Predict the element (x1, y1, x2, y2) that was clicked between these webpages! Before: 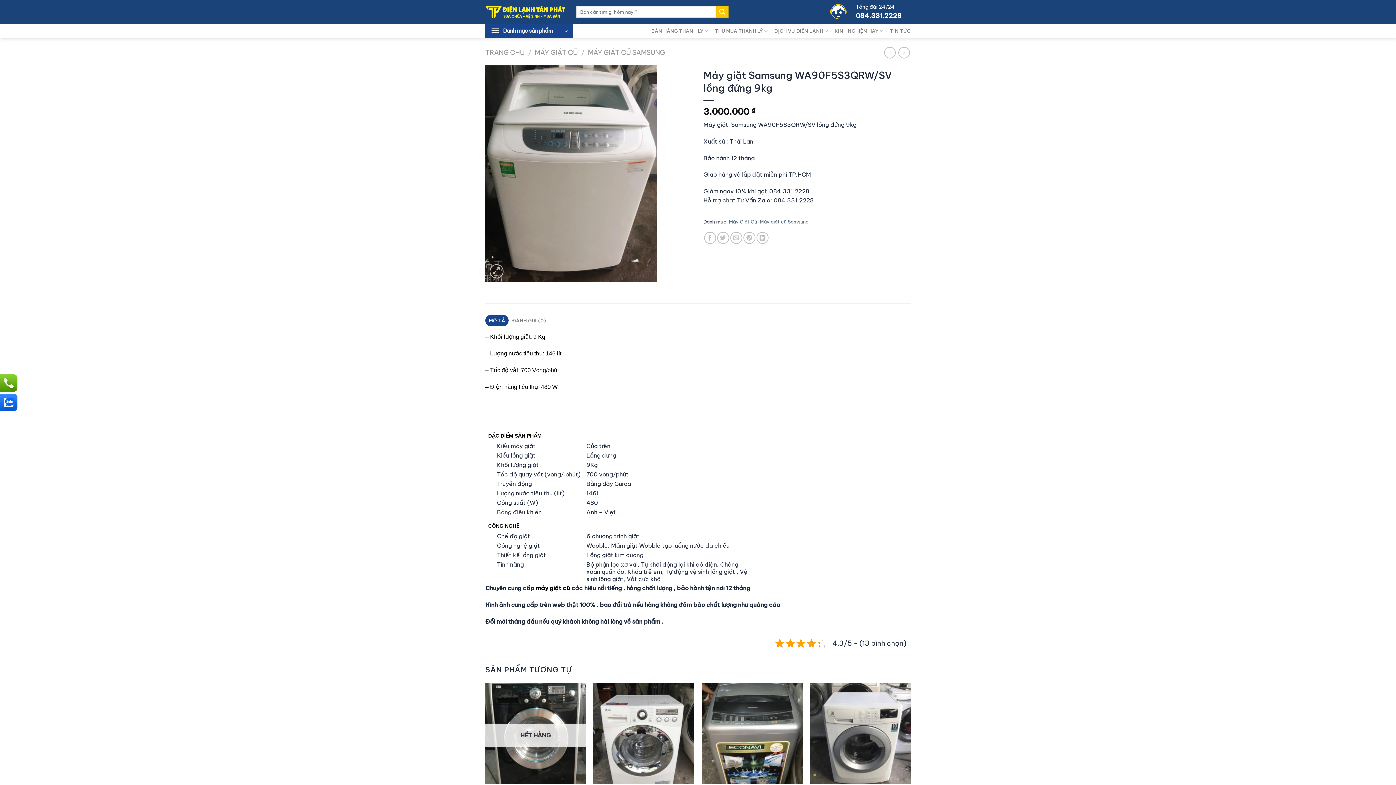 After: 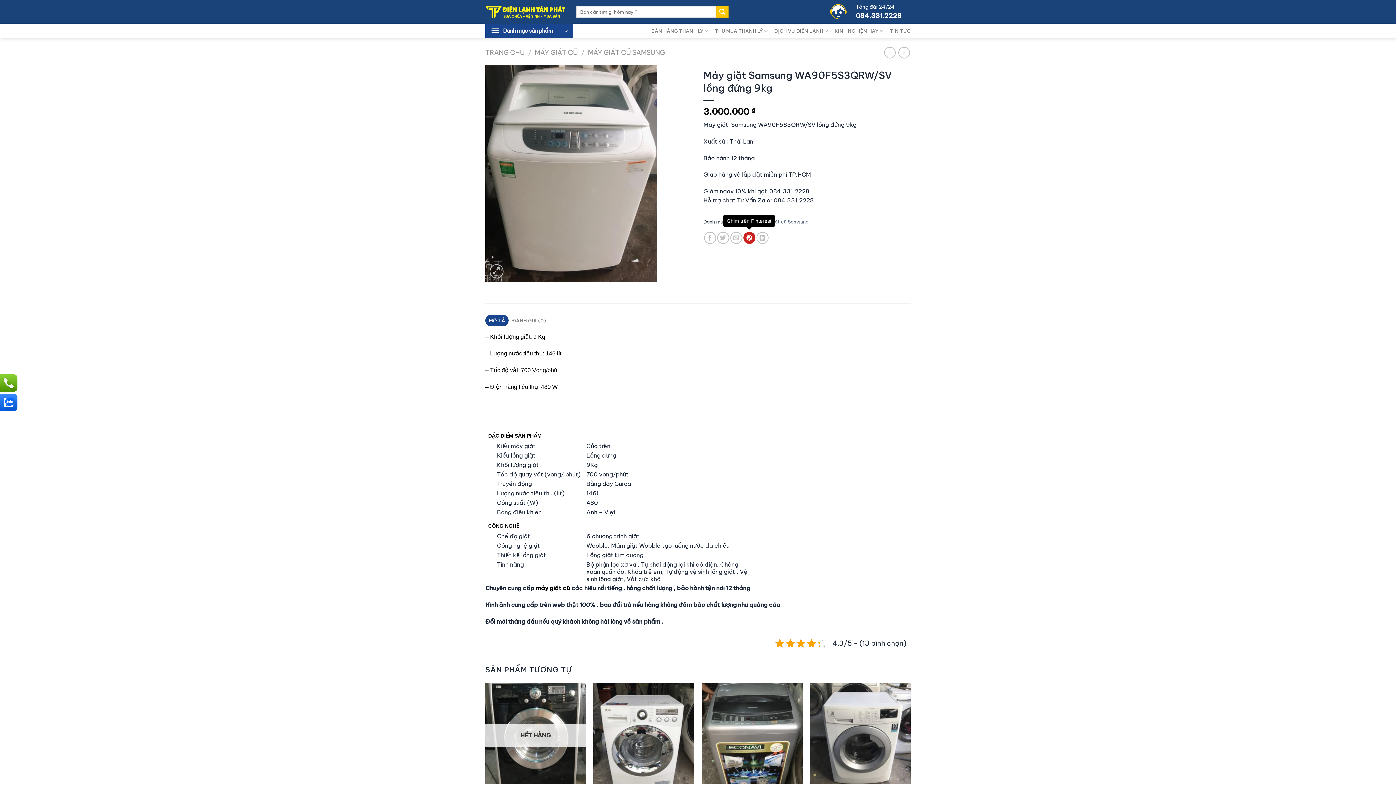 Action: bbox: (743, 231, 755, 243) label: Ghim trên Pinterest